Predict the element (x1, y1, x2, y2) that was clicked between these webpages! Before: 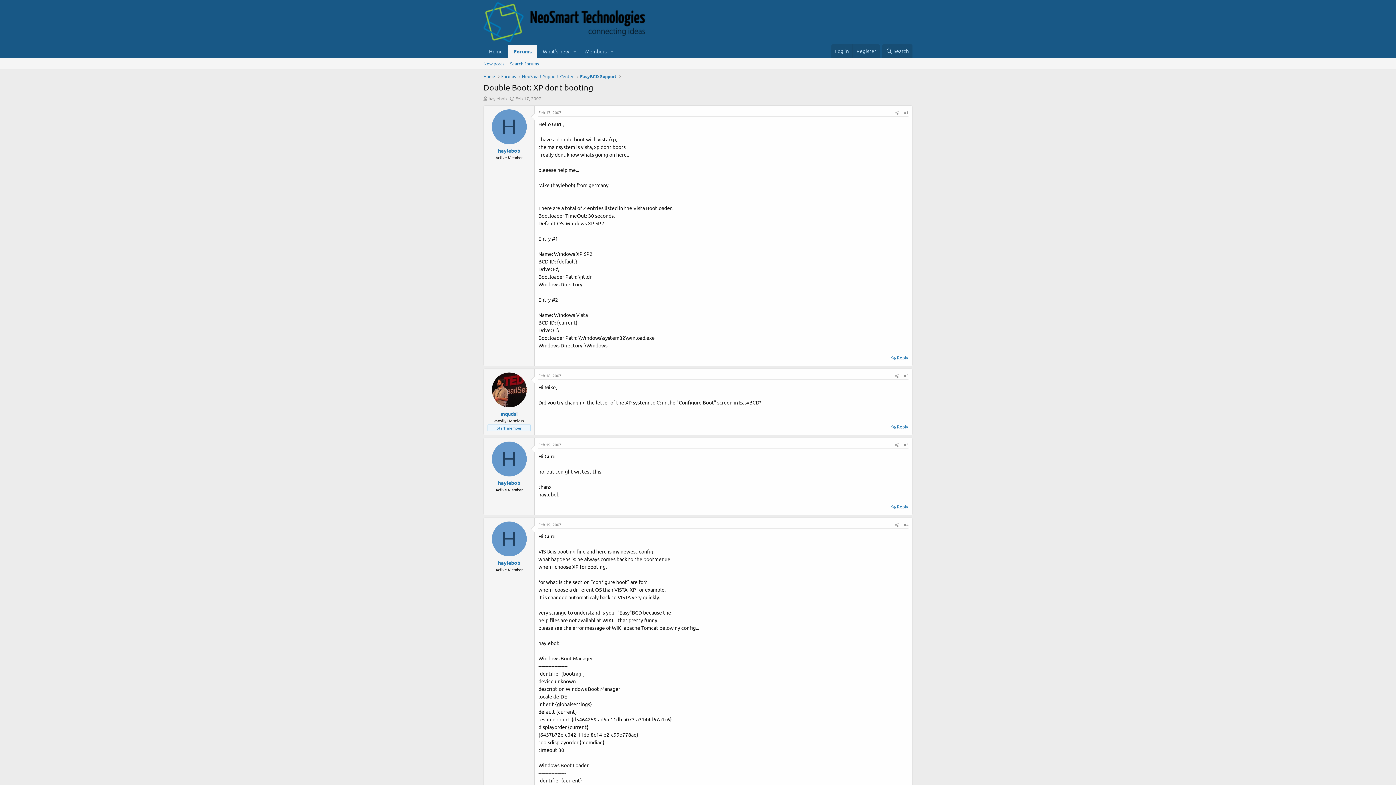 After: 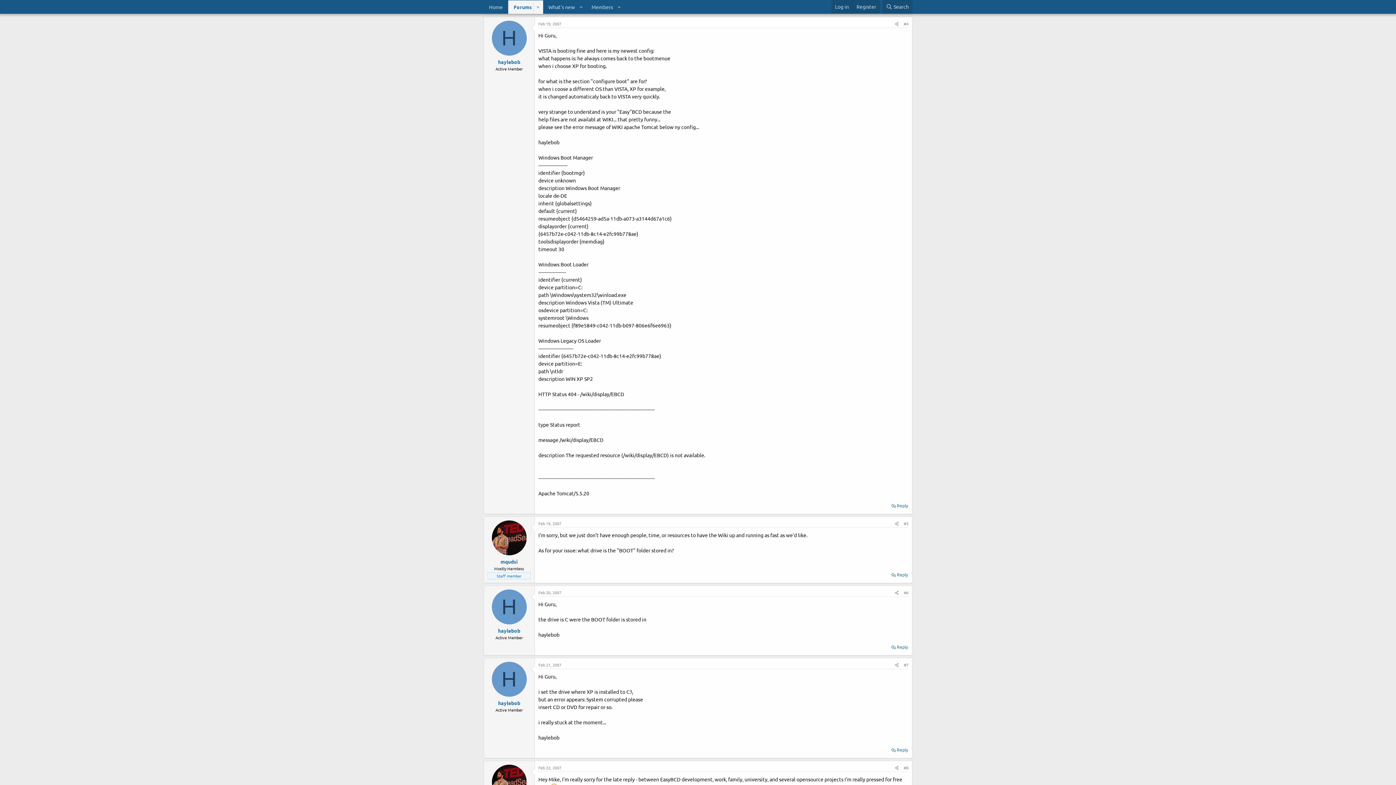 Action: bbox: (538, 521, 561, 527) label: Feb 19, 2007